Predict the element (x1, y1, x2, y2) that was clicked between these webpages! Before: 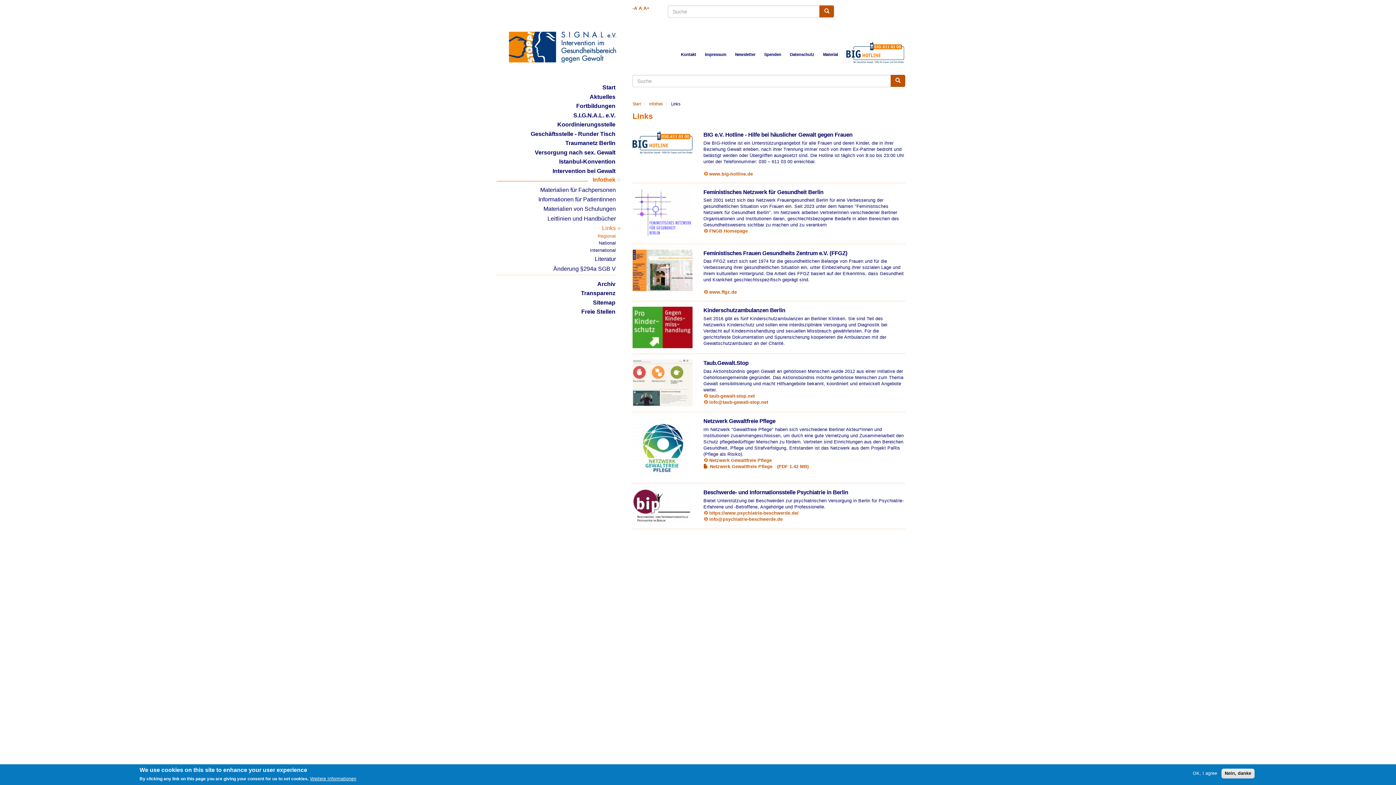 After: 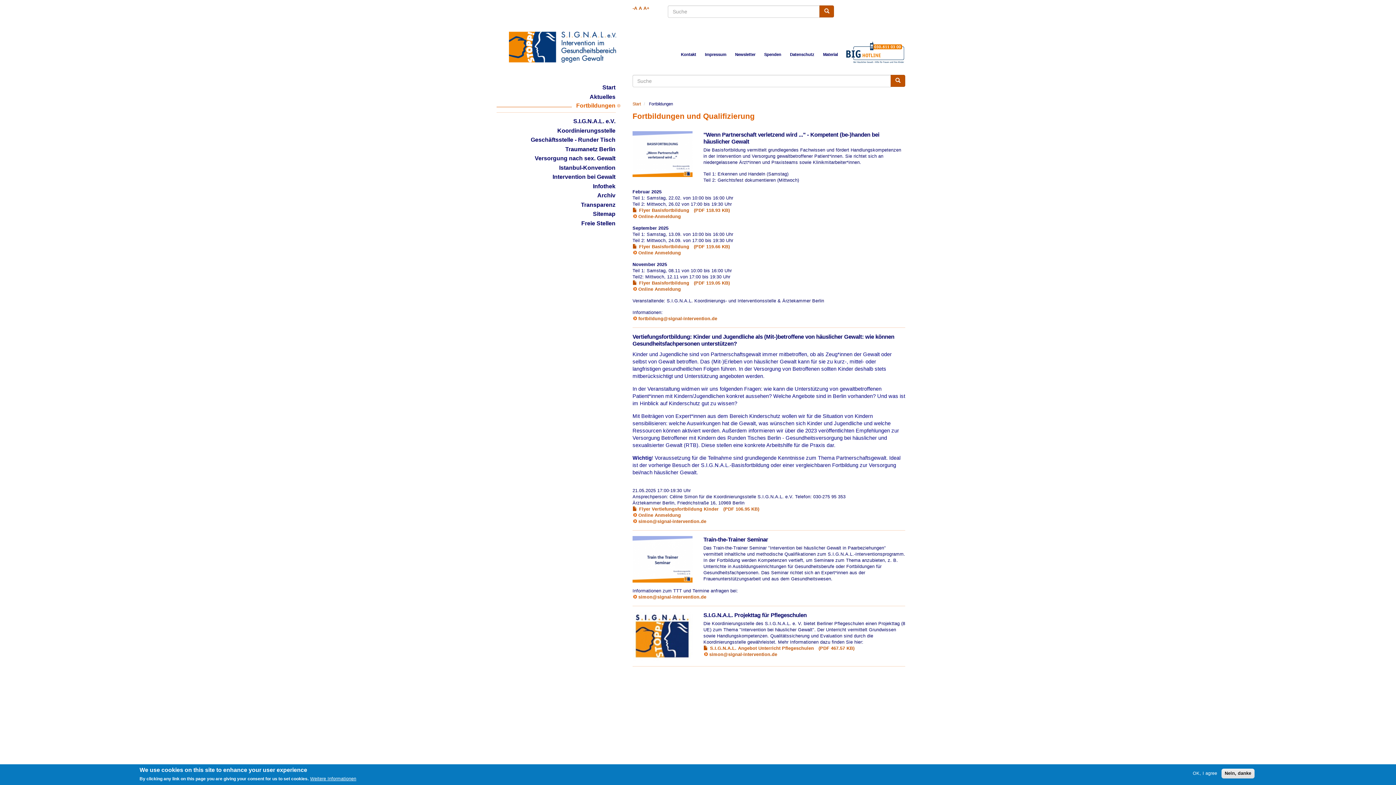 Action: label: Fortbildungen bbox: (496, 101, 615, 110)